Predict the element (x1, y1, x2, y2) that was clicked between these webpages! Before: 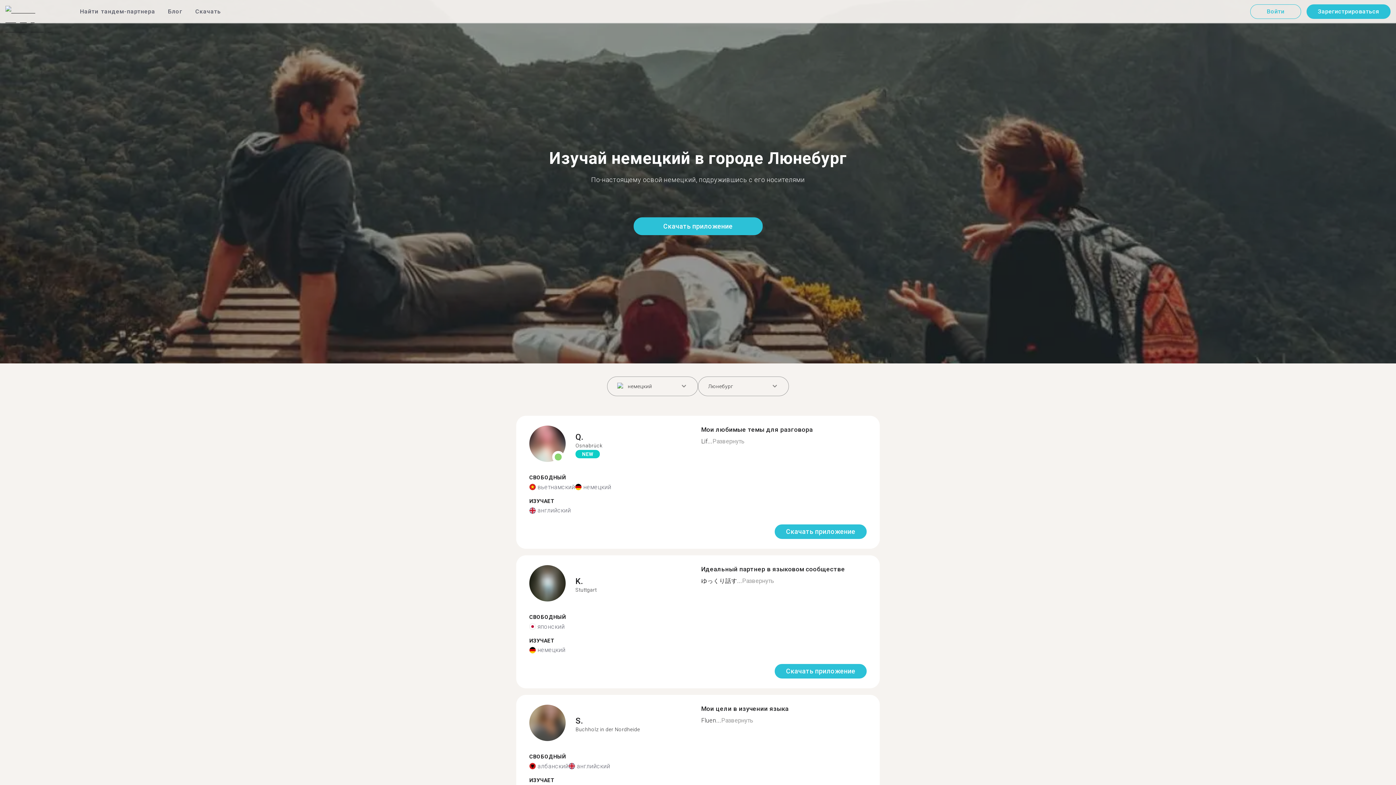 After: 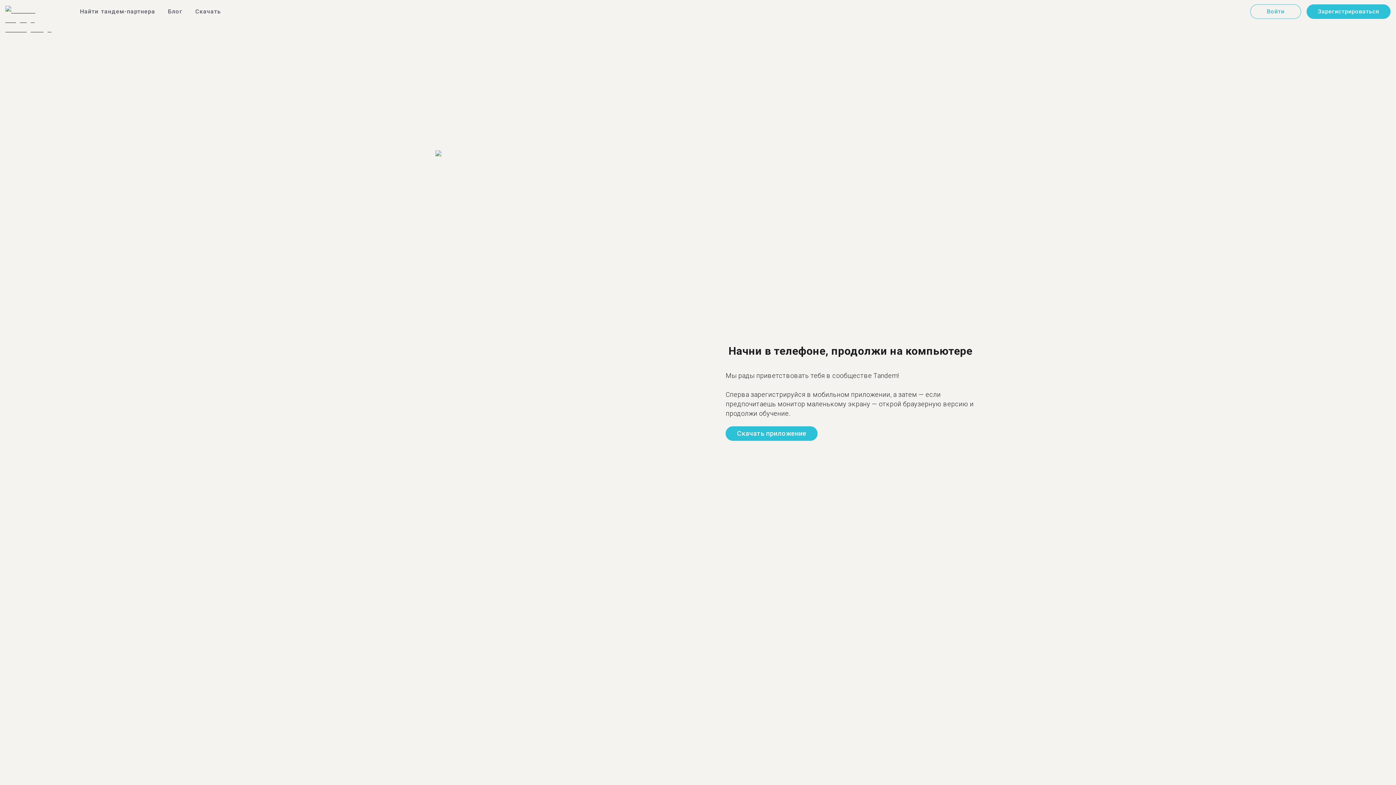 Action: bbox: (529, 425, 565, 464)